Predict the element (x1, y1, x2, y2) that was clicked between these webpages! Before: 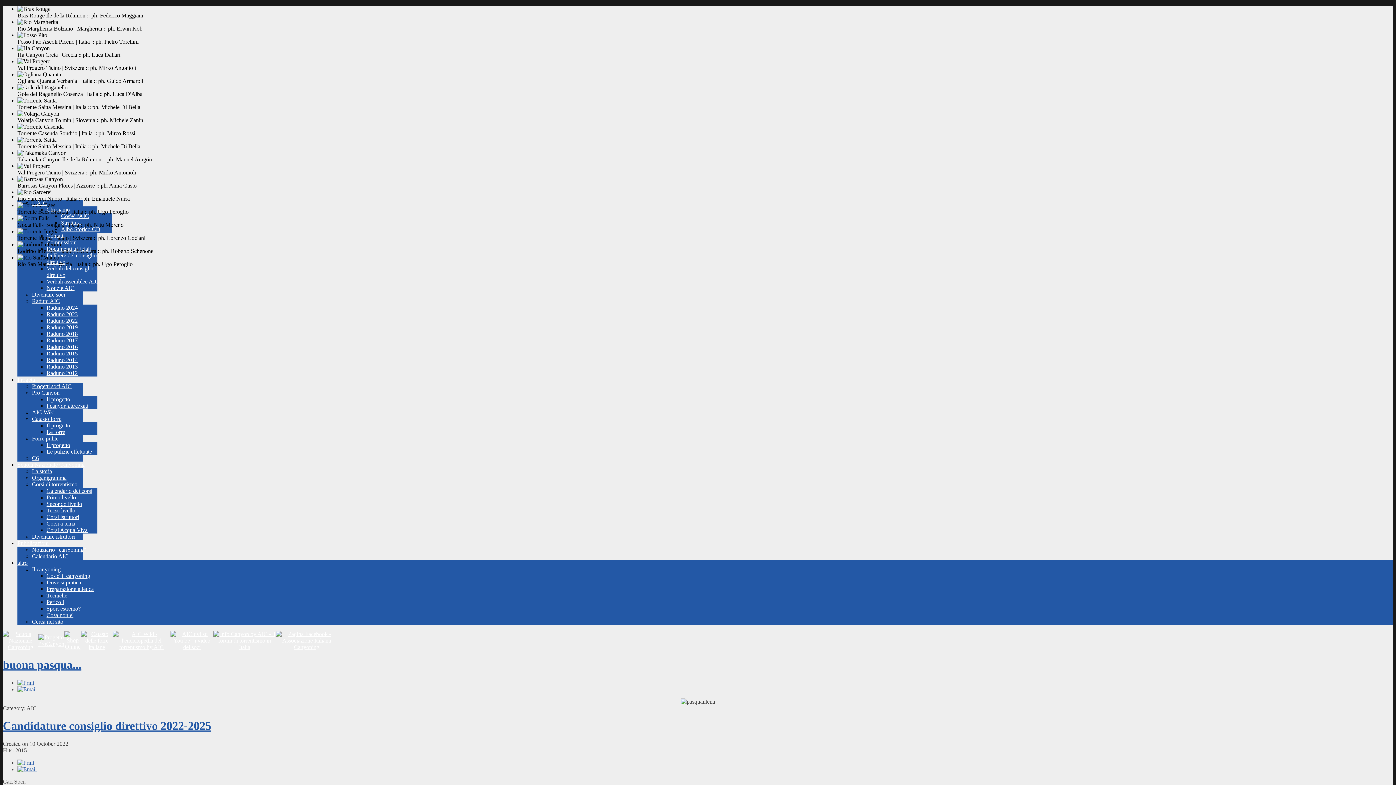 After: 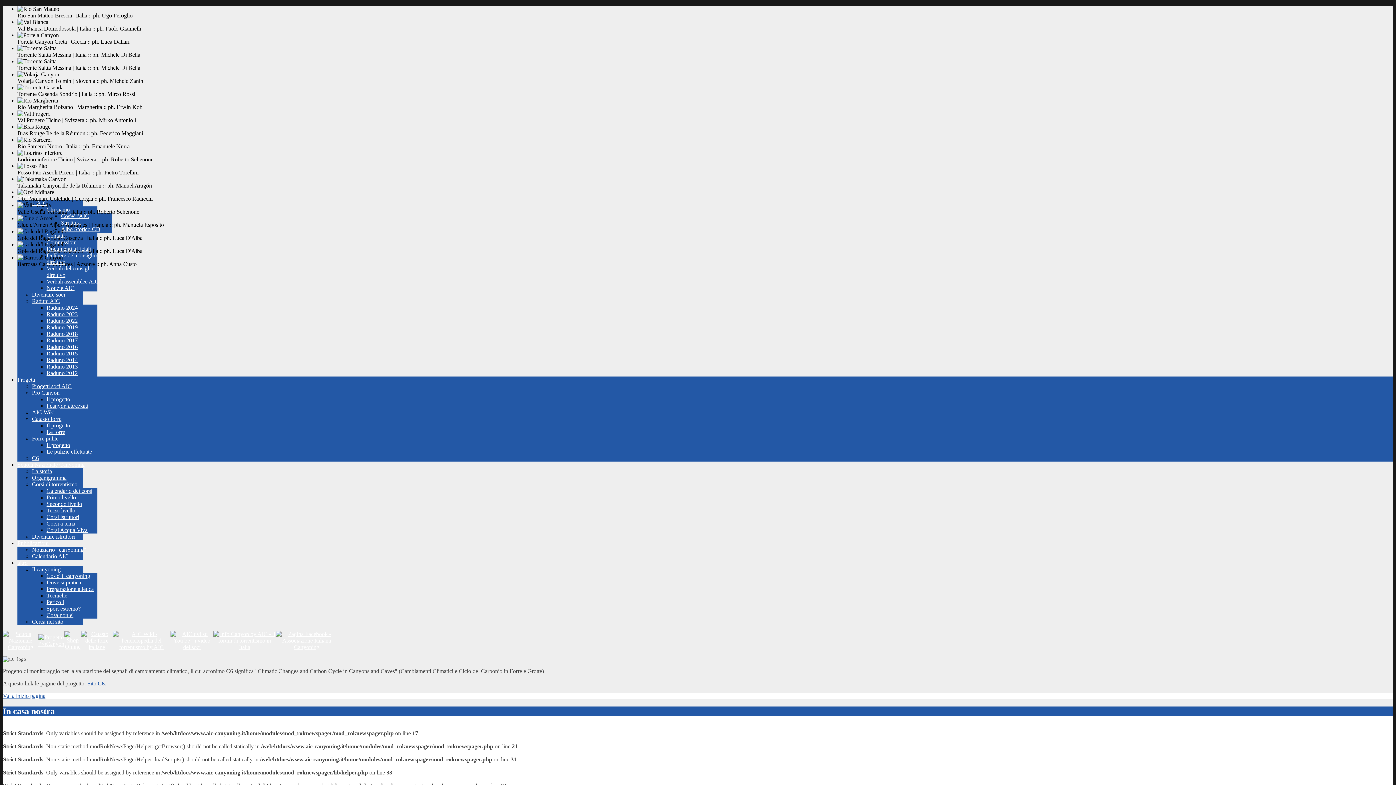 Action: label: C6 bbox: (32, 455, 38, 461)